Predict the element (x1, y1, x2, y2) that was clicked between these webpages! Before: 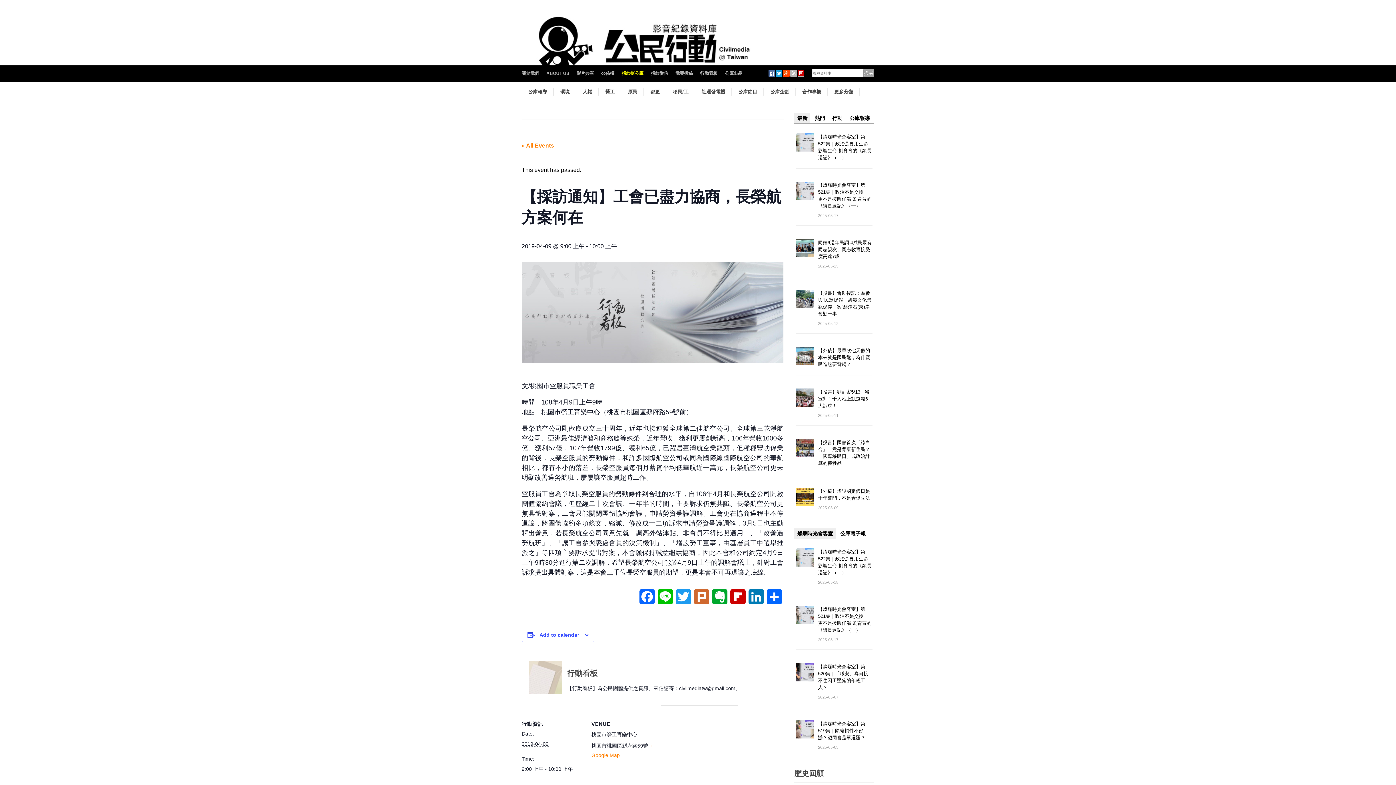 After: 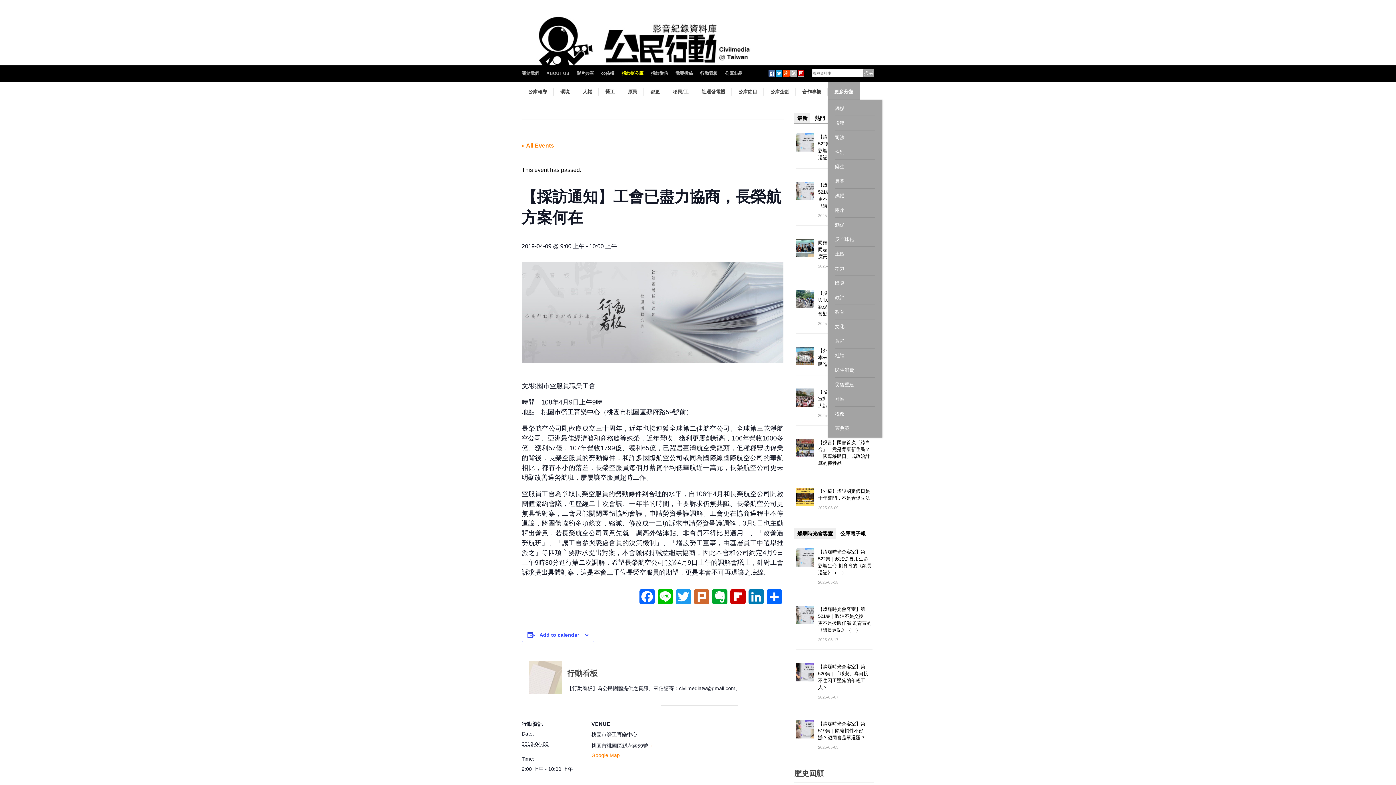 Action: label: 更多分類 bbox: (828, 81, 860, 101)